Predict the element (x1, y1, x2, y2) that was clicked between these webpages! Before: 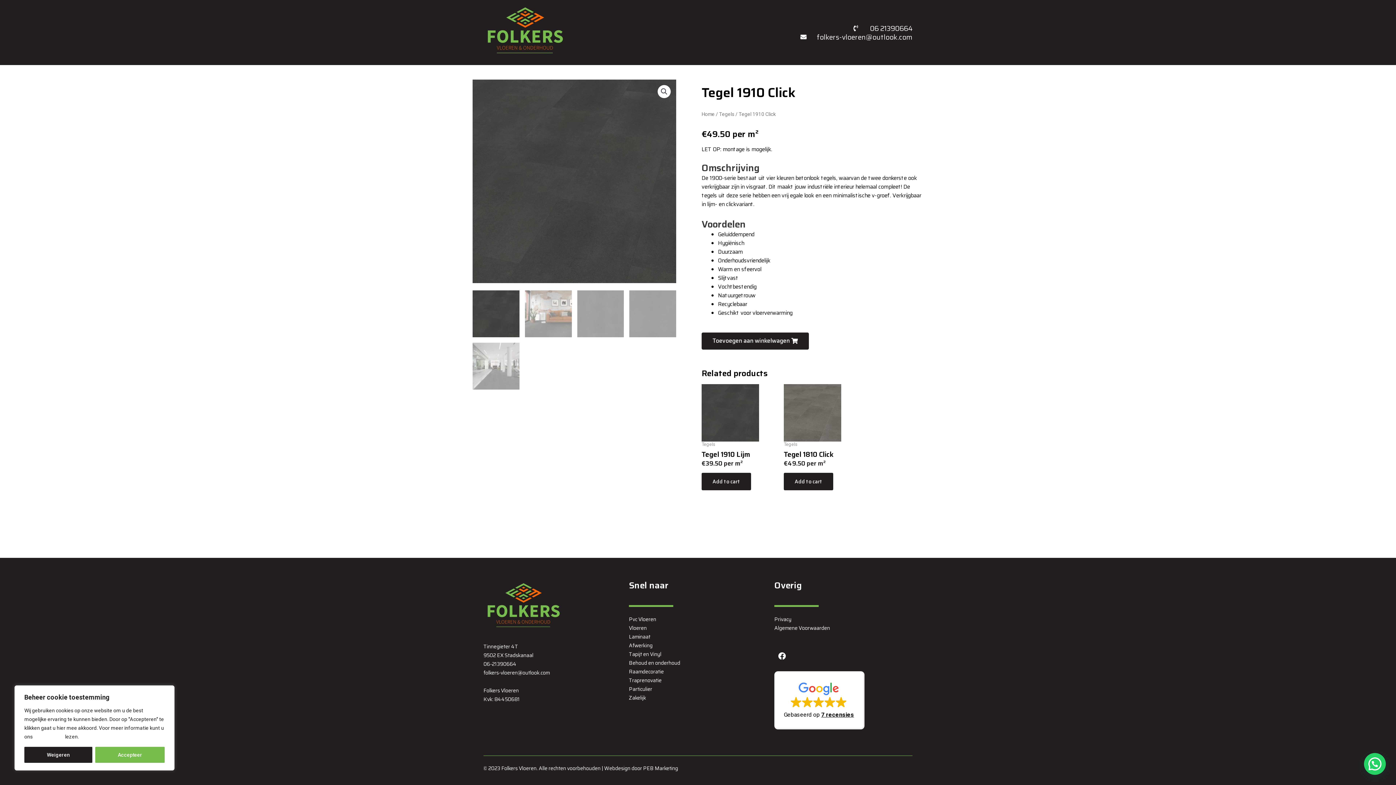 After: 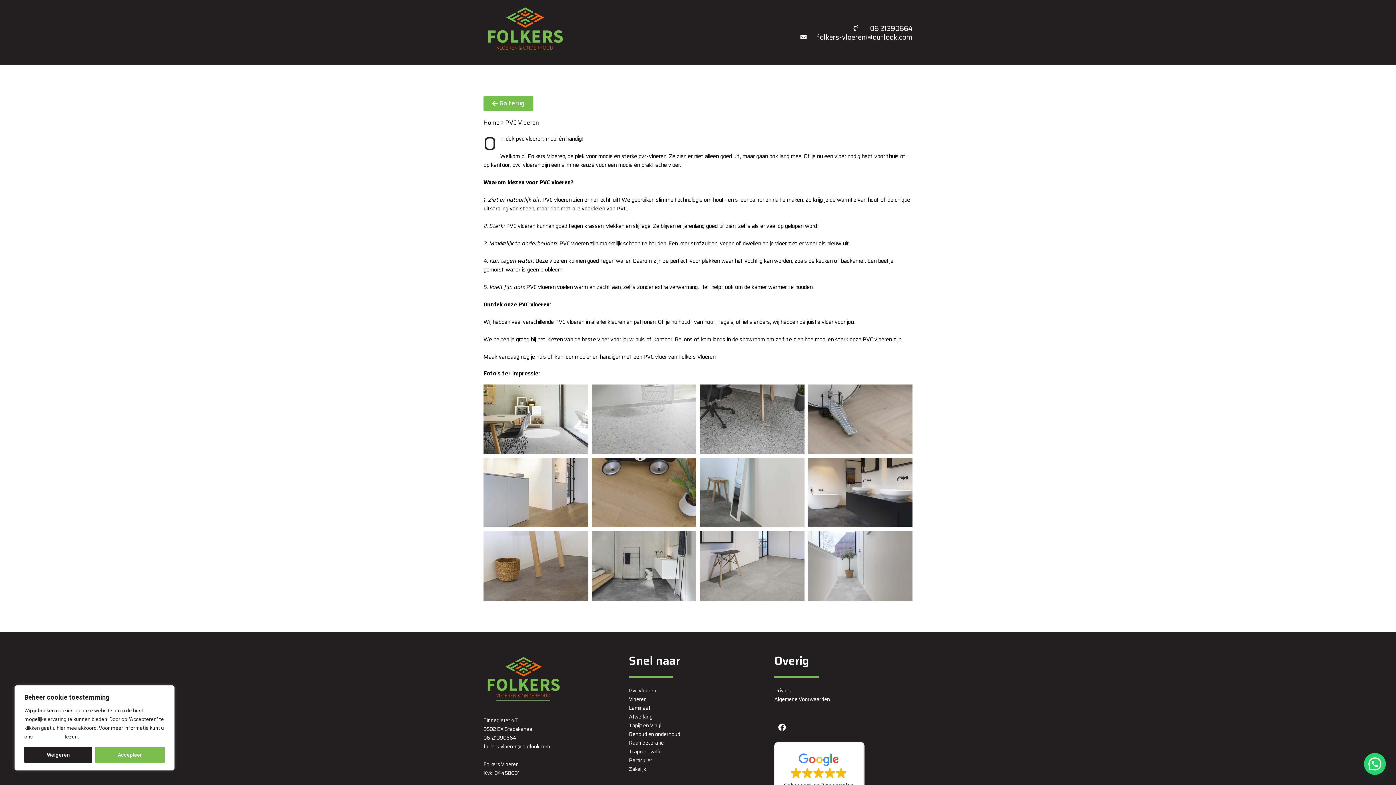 Action: label: Pvc Vloeren bbox: (629, 615, 656, 623)